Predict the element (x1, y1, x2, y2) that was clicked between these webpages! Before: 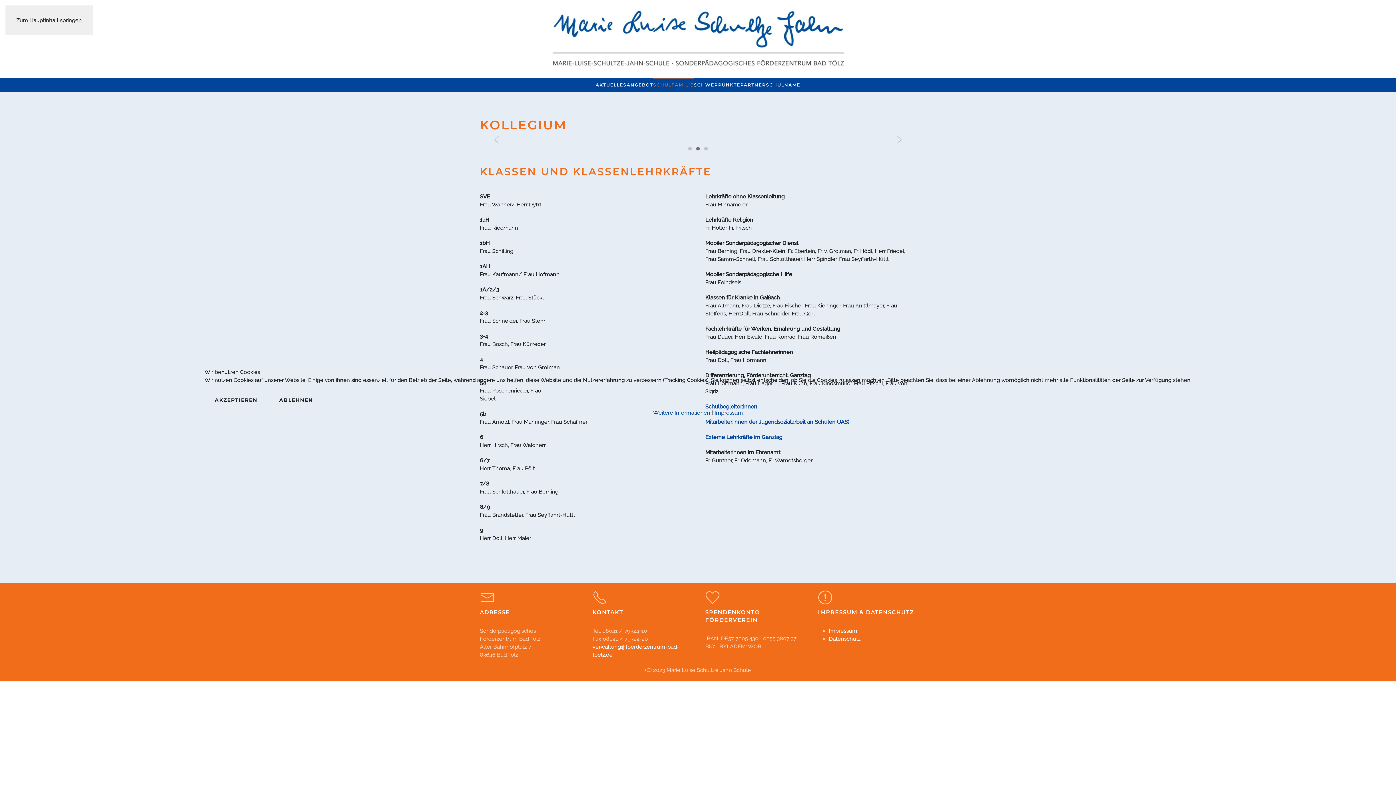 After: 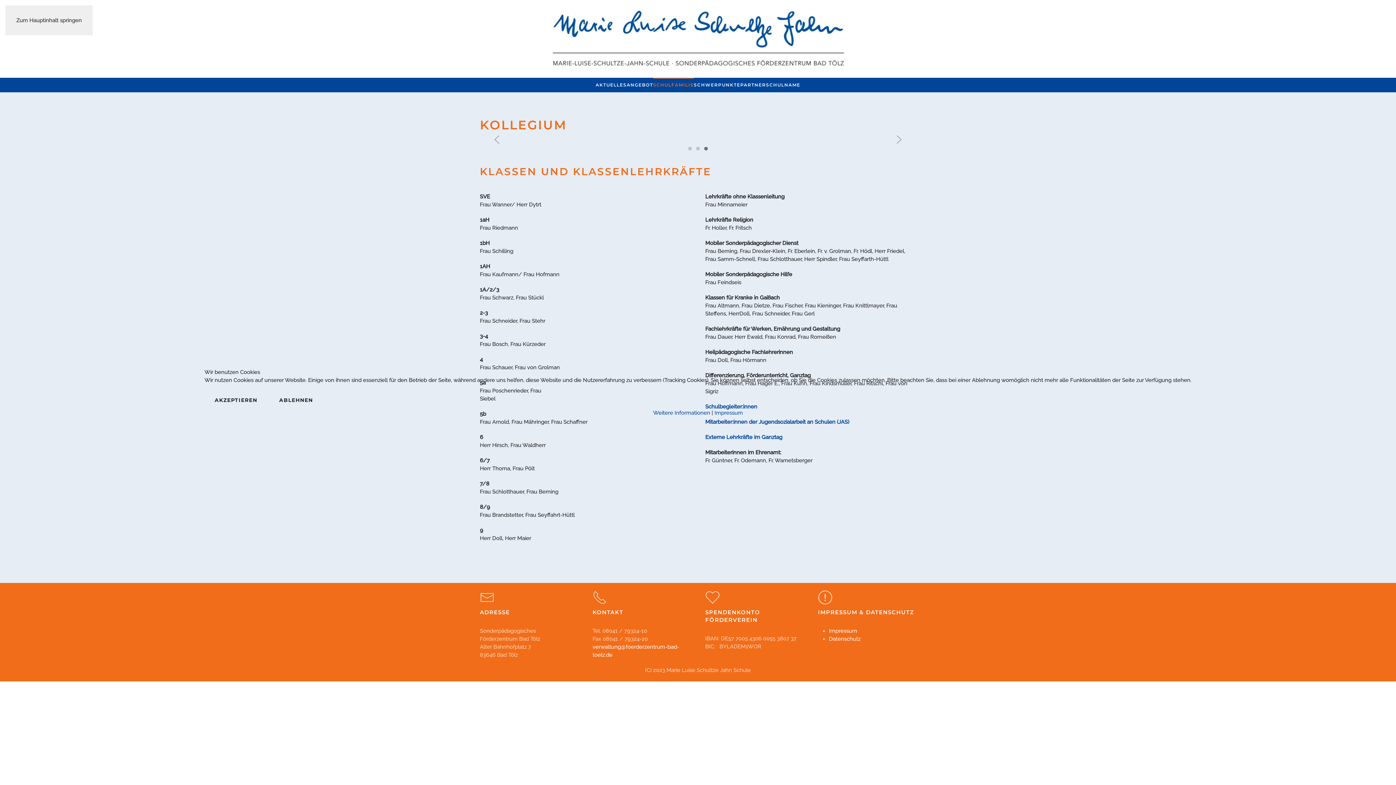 Action: bbox: (269, 391, 323, 409) label: ABLEHNEN